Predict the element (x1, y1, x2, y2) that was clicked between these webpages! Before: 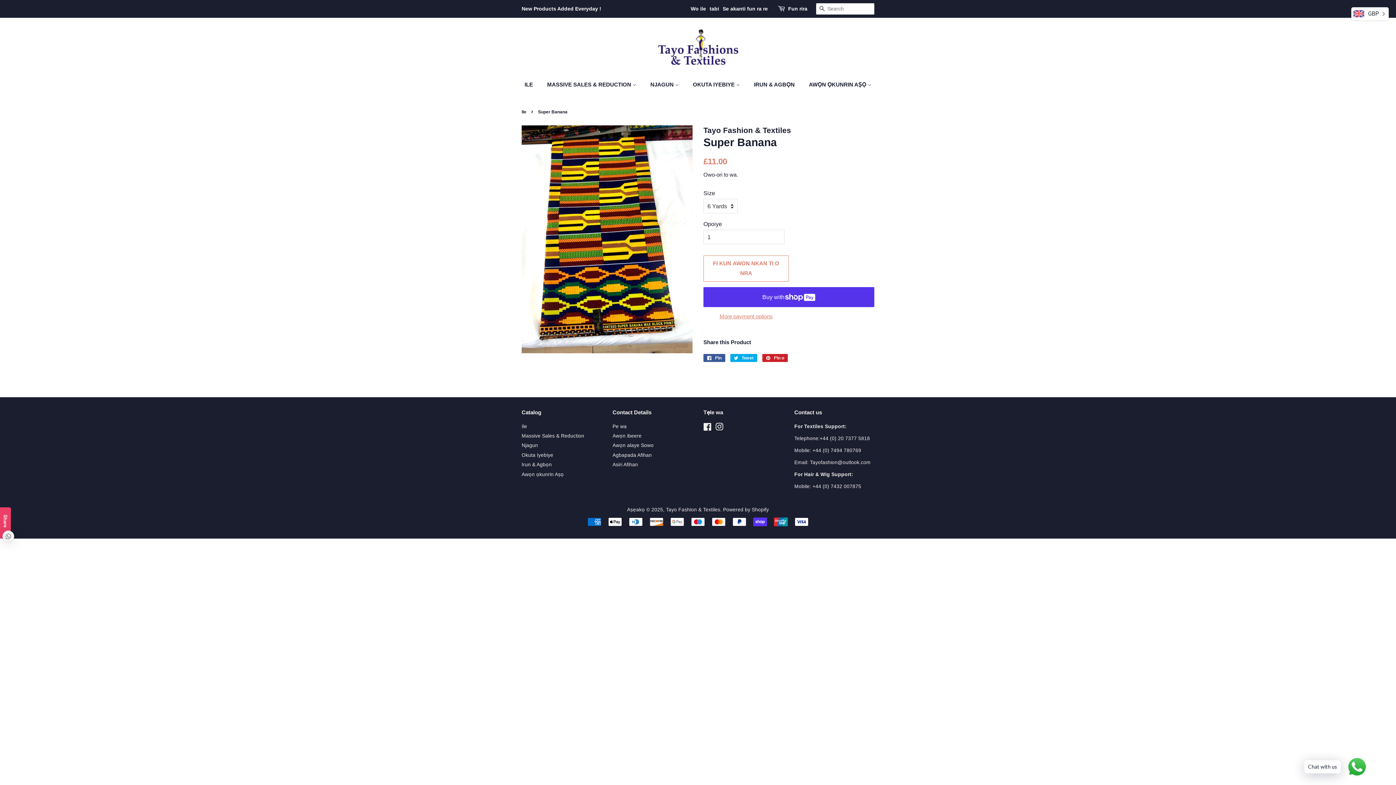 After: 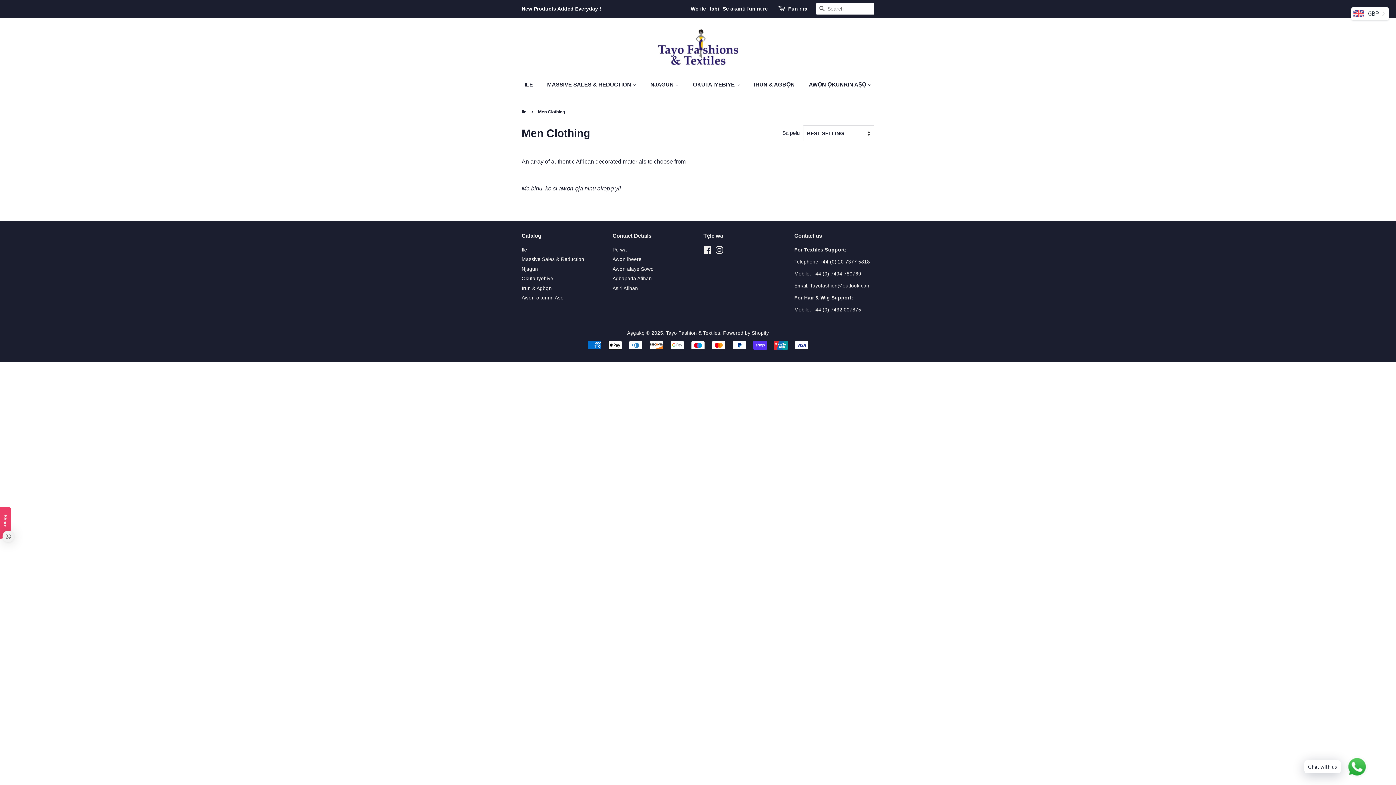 Action: label: Awọn ọkunrin Aṣọ bbox: (521, 471, 564, 477)